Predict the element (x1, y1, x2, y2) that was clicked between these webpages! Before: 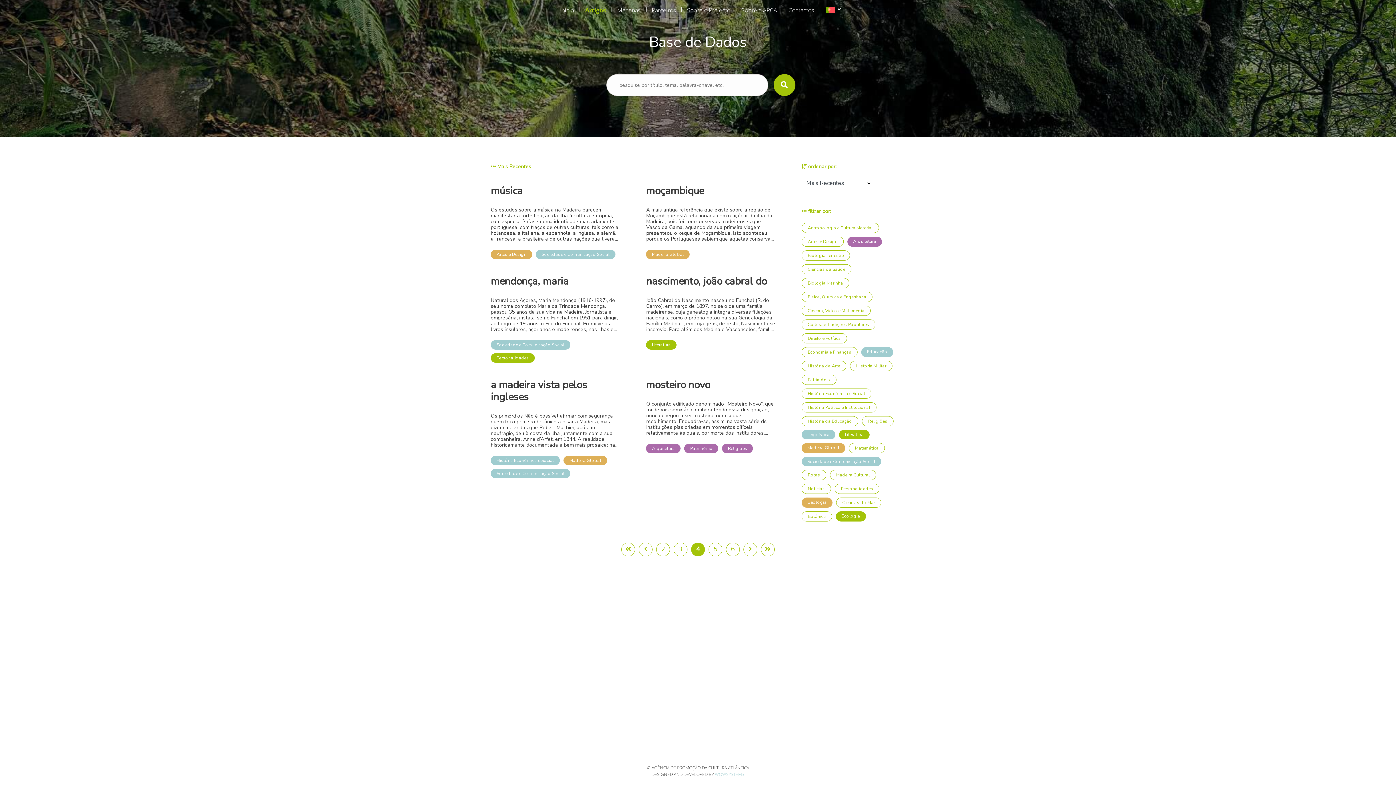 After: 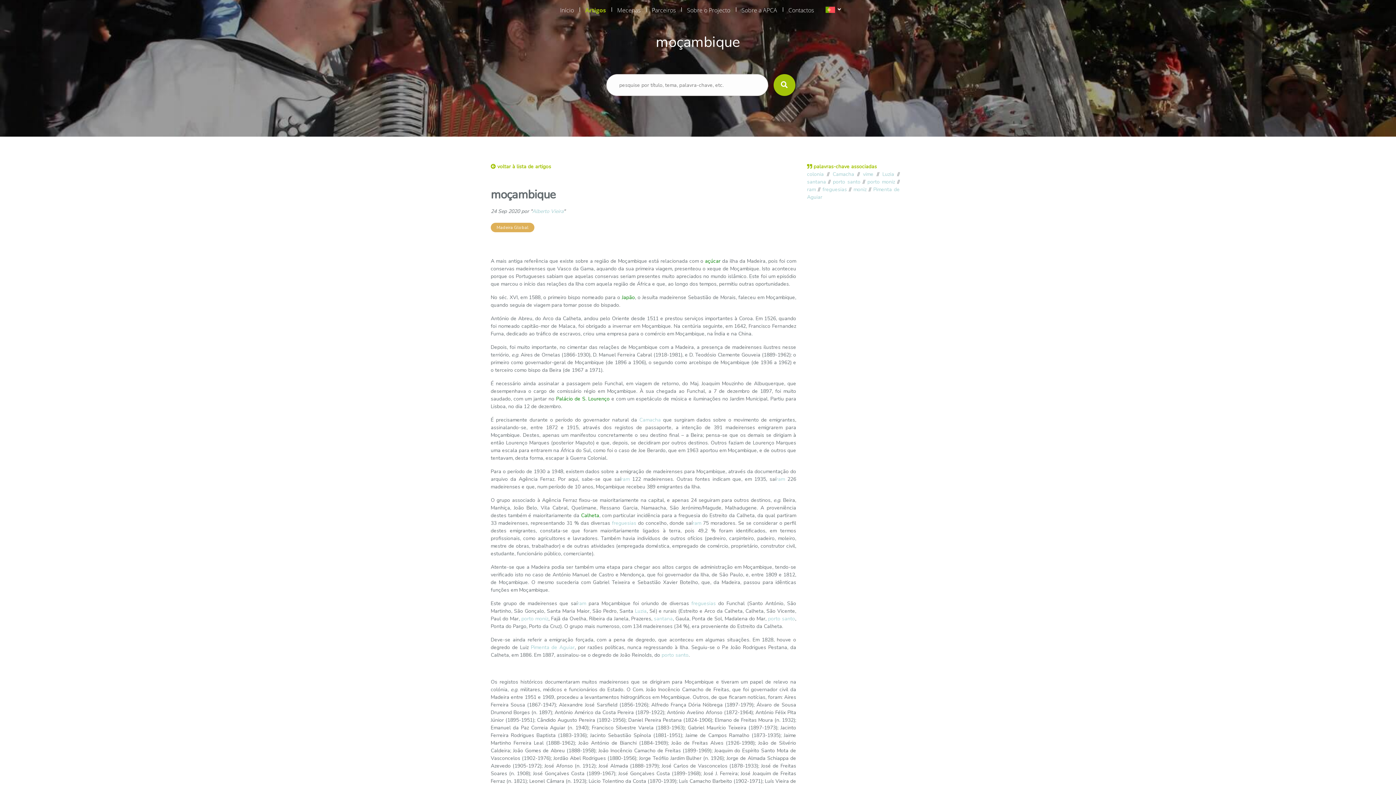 Action: bbox: (646, 185, 775, 261) label: moçambique

A mais antiga referência que existe sobre a região de Moçambique está relacionada com o açúcar da ilha da Madeira, pois foi com conservas madeirenses que Vasco da Gama, aquando da sua primeira viagem, presenteou o xeque de Moçambique. Isto aconteceu porque os Portugueses sabiam que aquelas conservas seriam presentes muito apreciados no mundo islâmico. Este foi um episódio que marcou o início das relações da Ilha com aquela região de África e que, ao longo dos tempos, permitiu outras oportunidades. No séc. XVI, em 1588, o primeiro bispo nomeado para o Japão, o Jesuíta madeirense Sebastião de Morais, faleceu em Moçambique, quando seguia de viagem para tomar posse do bispado. António de Abreu, do Arco da Calheta, andou pelo Oriente desde 1511 e prestou serviços importantes à Coroa. Em 1526, quando foi nomeado capitão-mor de Malaca, foi obrigado a invernar em Moçambique. Na centúria seguinte, em 1642, Francisco Fernandez Furna, dedicado ao tráfico de escravos, criou uma empresa para o comércio em Moçambique, na Índia e na China. Depois, foi muito importante, no cimentar das relações de Moçambique com a Madeira, a presença de madeirenses ilustres nesse terriório, e.g. Aires de Ornelas (1866-1930), D. Manuel Ferreira Cabral (1918-1981), e D. Teodósio Clemente Gouveia (1889-1962): o primeiro como governador-geral de Moçambique (de 1896 a 1906), o segundo como arcebispo de Moçambique (de 1936 a 1962) e o terceiro como bispo da Beira (de 1967 a 1971). É necessário ainda assinalar a passagem pelo Funchal, em viagem de retorno, do Maj. Joaquim Mouzinho de Albuquerque, que desempenhava o cargo de comissário régio em Moçambique. À sua chegada ao Funchal, a 7 de dezembro de 1897, foi muito saudado, com um jantar no Palácio de S. Lourenço e com um espetáculo de música e iluminações no Jardim Municipal. Partiu para Lisboa, no dia 12 de dezembro. É precisamente durante o período do governador natural da Camacha que surgiram dados sobre o movimento de emigrantes, assinalando-se, entre 1872 e 1915, através dos registos de passaporte, a intenção de 391 madeirenses emigrarem para Moçambique. Destes, apenas um manifestou concretamente o seu destino final – a Beira; pensa-se que os demais se dirigiam à então Lourenço Marques (posterior Maputo) e que, depois, se decidiram por outros destinos. Outros faziam de Lourenço Marques uma escala para entrarem na África do Sul, como foi o caso de Joe Berardo, que em 1963 aportou em Moçambique, e de outros que tentavam, desta forma, escapar à Guerra Colonial. Para o período de 1930 a 1948, existem dados sobre a emigração de madeirenses para Moçambique, através da documentação do arquivo da Agência Ferraz. Por aqui, sabe-se que saíram 122 madeirenses. Outras fontes indicam que, em 1935, saíram 226 madeirenses e que, num período de 10 anos, Moçambique recebeu 389 emigrantes da Ilha. O grupo associado à Agência Ferraz fixou-se maioritariamente na capital, e apenas 24 seguiram para outros destinos, e.g. Beira, Manhiça, João Belo, Vila Cabral, Quelimane, Ressano Garcia, Namaacha, São Jerónimo/Magude, Malhadugene. A proveniência destes também é maioritariamente da Calheta, com particular incidência para a freguesia do Estreito da Calheta, da qual partiram 33 madeirenses, representando 31 % das diversas freguesias do concelho, donde saíram 75 moradores. Se se considerar o perfil destes emigrantes, constata-se que foram maioritariamente ligados à terra, pois 49,2 % foram identificados, em termos profissionais, como agricultores e lavradores. Também havia indivíduos de outros ofícios (pedreiro, carpinteiro, padeiro, moleiro, mestre de obras, trabalhador) e de outras atividades (empregada doméstica, empregado de comércio, proprietário, construtor civil, estudante, funcionário público, comerciante). Atente-se que a Madeira podia ser também uma etapa para chegar aos altos cargos de administração em Moçambique, tendo-se verificado isto no caso de António Manuel de Castro e Mendonça, que foi governador da Ilha, de São Paulo, e, entre 1809 e 1812, de Moçambique. O mesmo sucederia com Gabriel Teixeira e Sebastião Xavier Botelho, que, da Madeira, passou para idênticas funções em Moçambique. Este grupo de madeirenses que saíram para Moçambique foi oriundo de diversas freguesias do Funchal (Santo António, São Martinho, São Gonçalo, Santa Maria Maior, São Pedro, Santa Luzia, Sé) e rurais (Estreito e Arco da Calheta, Calheta, São Vicente, Paul do Mar, Porto Moniz, Fajã da Ovelha, Ribeira da Janela, Prazeres, Santana, Gaula, Ponta de Sol, Madalena do Mar, Porto Santo, Ponta do Pargo, Porto da Cruz). O grupo mais numeroso, com 134 madeirenses (34 %), era proveniente do Estreito da Calheta. Deve-se ainda referir a emigração forçada, com a pena de degredo, que aconteceu em algumas situações. Em 1828, houve o degredo de Luiz Pimenta de Aguiar, por razões políticas, nunca regressando à Ilha. Seguiu-se o P.e João Rodrigues Pestana, da Calheta, em 1886. Em 1887, assinalou-se o degredo de João Reinolds, do Porto Santo.   Os registos históricos documentaram muitos madeirenses que se dirigiram para Moçambique e tiveram um papel de relevo na colónia, e.g. militares, médicos e funcionários do Estado. O Com. João Inocêncio Camacho de Freitas, que foi governador civil da Madeira entre 1951 e 1969, procedeu a levantamentos hidrográficos em Moçambique. Outros, de que ficaram notícias, foram: Aires Ferreira Sousa (1867-1947); Alexandre José Sarsfield (1856-1926); Alfredo França Dória Nóbrega (1897-1979); Álvaro de Sousa Drumond Borges (n. 1897); António Américo da Costa Pereira (1879-1922); António Avelino Afonso (1872-1964); António Félix Pita Júnior (1895-1951); Cândido Augusto Pereira (1892-1956); Daniel Pereira Pestana (1824-1906); Elmano de Freitas Moura (n. 1932); Emanuel da Paz Correia Aguiar (n. 1940); Francisco Silvestre Varela (1883-1963); Gabriel Maurício Teixeira (1897-1973); Jacinto Ferreira Rodrigues Baptista (1883-1936); Jacinto Sebastião Spínola (1881-1951); Jaime de Campos Ramalho (1873-1935); Jaime Martinho Ferreira Leal (1888-1962); João António de Bianchi (1884-1969); João de Freitas Alves (1926-1998); João de Silvério Caldeira; João Gomes de Abreu (1888-1958); João Inocêncio Camacho de Freitas (1899-1969); Joaquim do Espírito Santo Mota de Vasconcelos (1902-1976); Jordão Abel Rodrigues (1880-1956); Jorge Teófilo Jardim Bulher (n. 1926); Jorge de Almada Schiappa de Azevedo (1905-1972); José Afonso (n. 1912); José Almada (1888-1979); José Carlos de Vasconcelos (1878-1933); José de Freitas Soares (n. 1908); José Gonçalves Costa (1899-1967); José Gonçalves Costa (1899-1968); José J. Ferreira; José Joaquim de Freitas Ferraz (n. 1821); Leonel Câmara (n. 1923); Lúcio Tolentino da Costa (1870-1939); Luís Camacho Barbeito (1902-1971); Luís Vieira de Castro (1921-1984); Manuel de Sousa Brazão (1884-1923); Manuel Ferreira Rosa (n. 1898); Manuel Gonçalves Alegria (1919-1977); Manuel Leovegildo Rodrigues (1881-1959); Manuel Simão Rodrigues (n. 1932); Manuel Teodoro dos Ramos (n. 1925); Nicolau António de Sousa Drumond Borges (n. 1923); Teófilo de Andrade Rodrigues (1912-1980); Tomás de Jose Basto Machado (n. 1913); Tomás José Basto Machado (n. 1913); Vasco da Gama Andrade Rodrigues (n. 1909); Vasco da Gama Pestana (n. 1907); Vasco da Gama Rodrigues (1888-1977). Por fim, a testemunhar a influência e presença de madeirenses em Lourenço Marques, destaca-se, naquela cidade, uma casa típica da Madeira.   Alberto Vieira (atualizado a 24.02.2018)

Madeira Global